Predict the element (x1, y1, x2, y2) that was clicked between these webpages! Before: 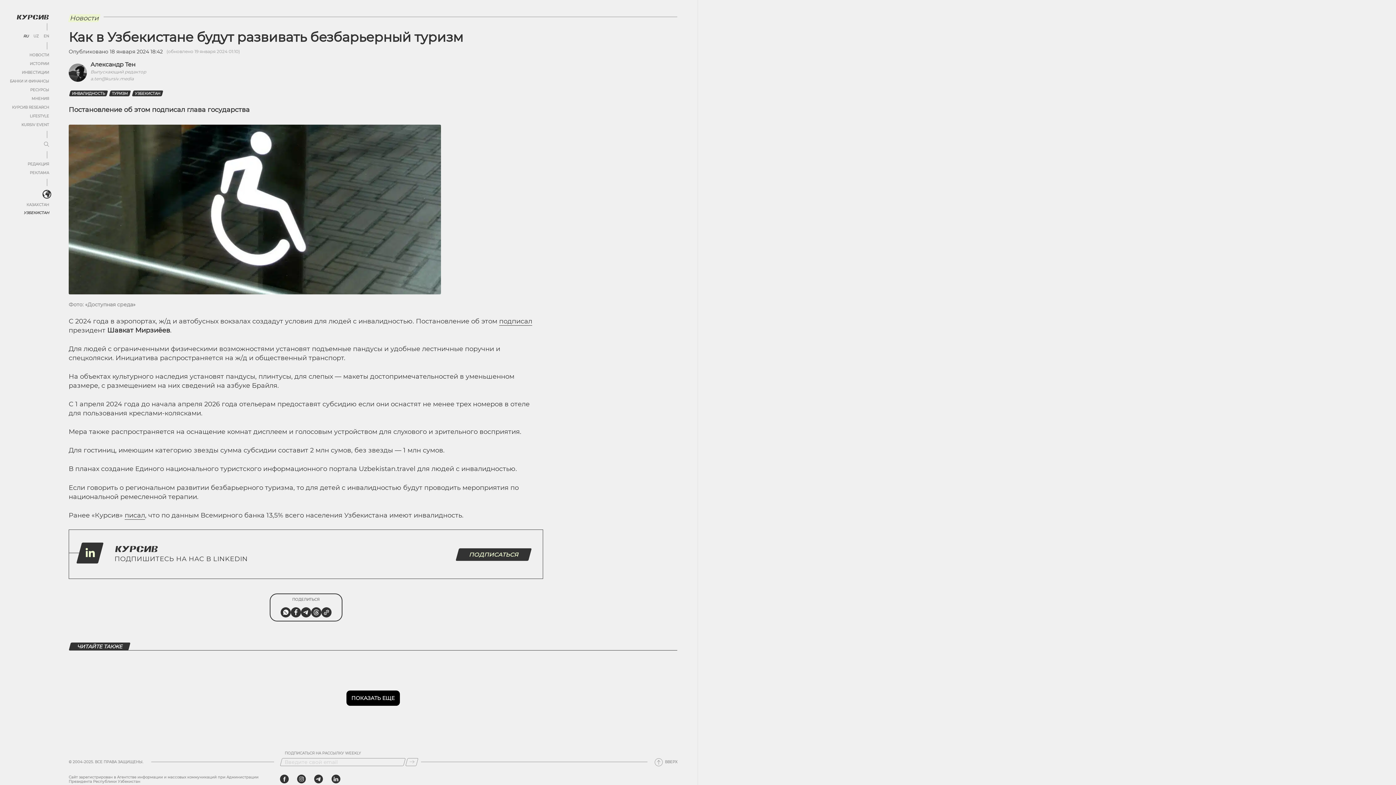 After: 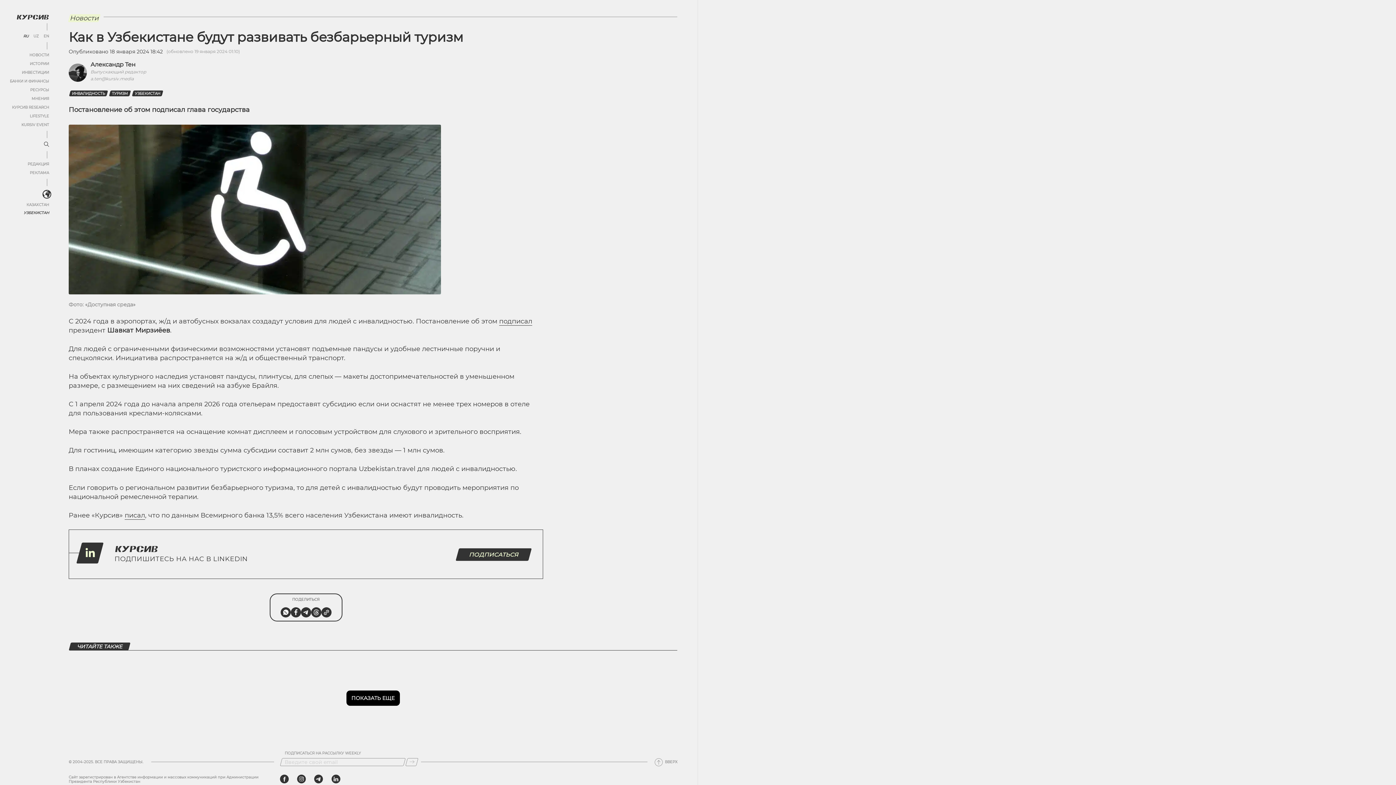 Action: label: Развернуть или свернуть меню bbox: (44, 141, 49, 147)